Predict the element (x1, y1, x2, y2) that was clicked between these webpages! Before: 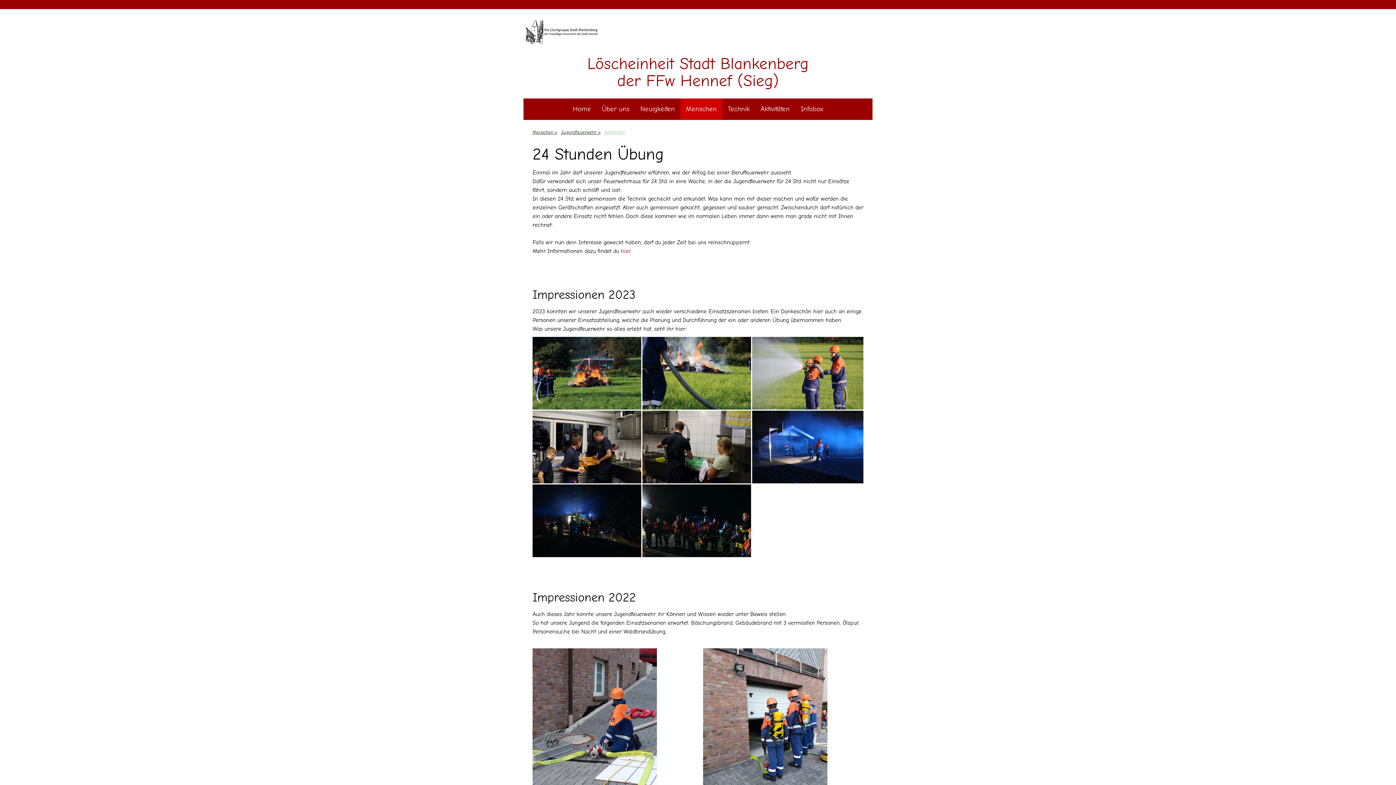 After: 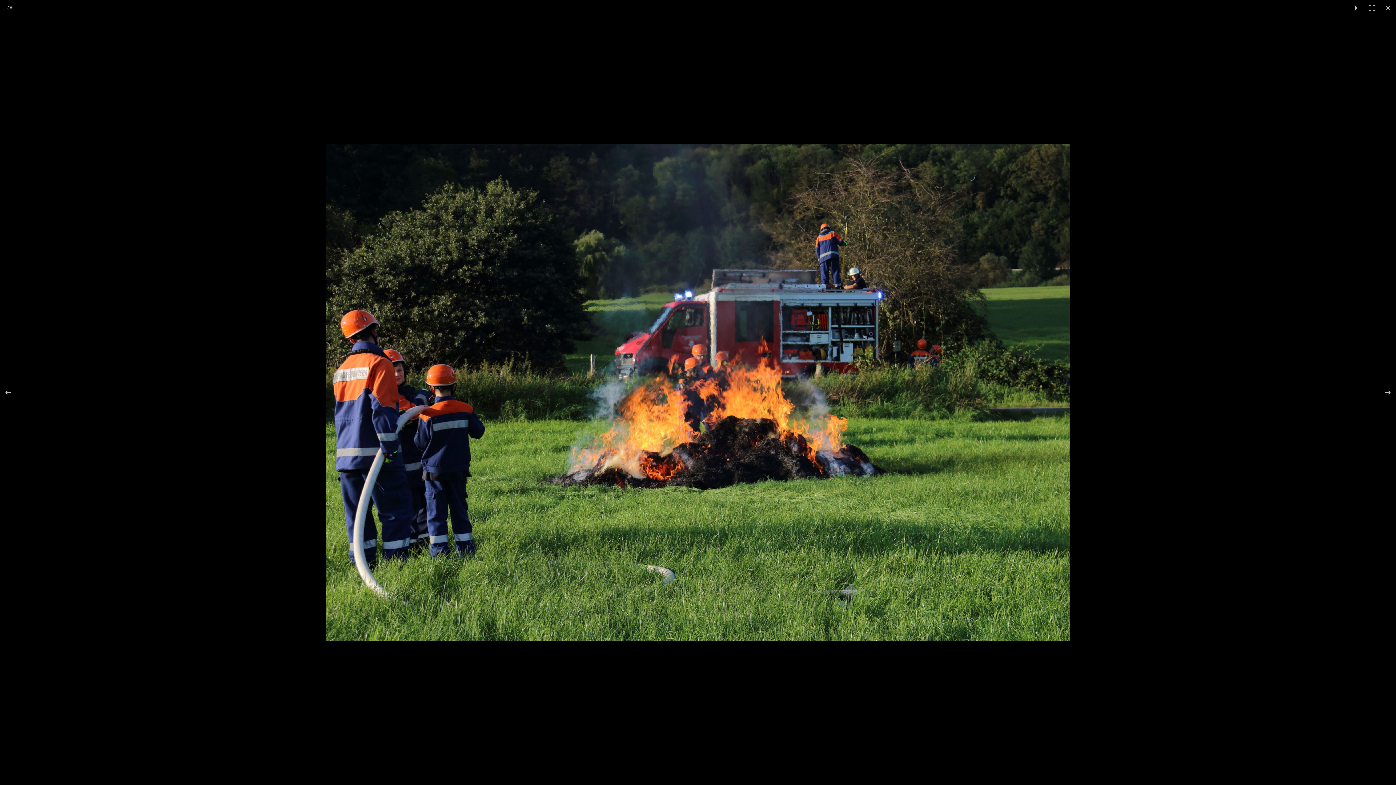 Action: bbox: (532, 337, 642, 409)